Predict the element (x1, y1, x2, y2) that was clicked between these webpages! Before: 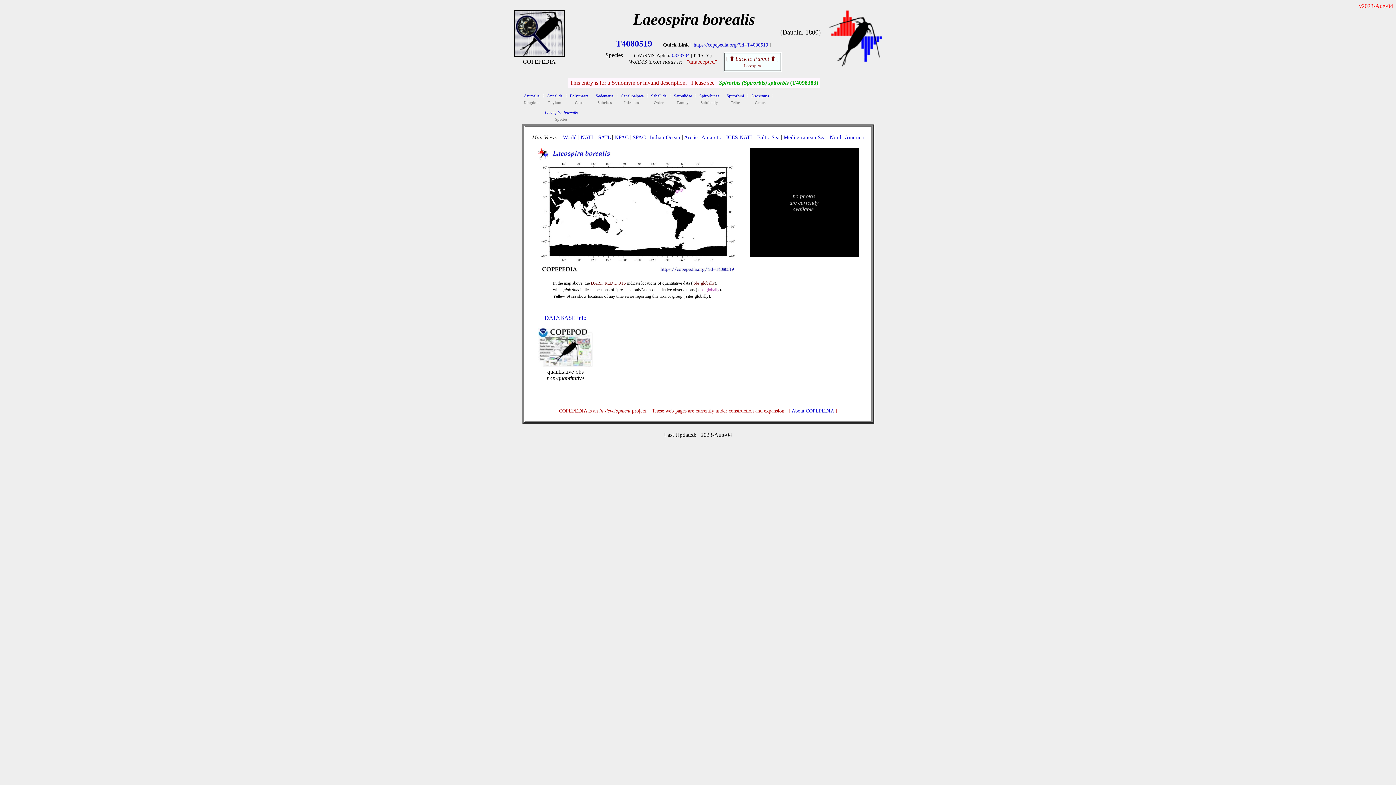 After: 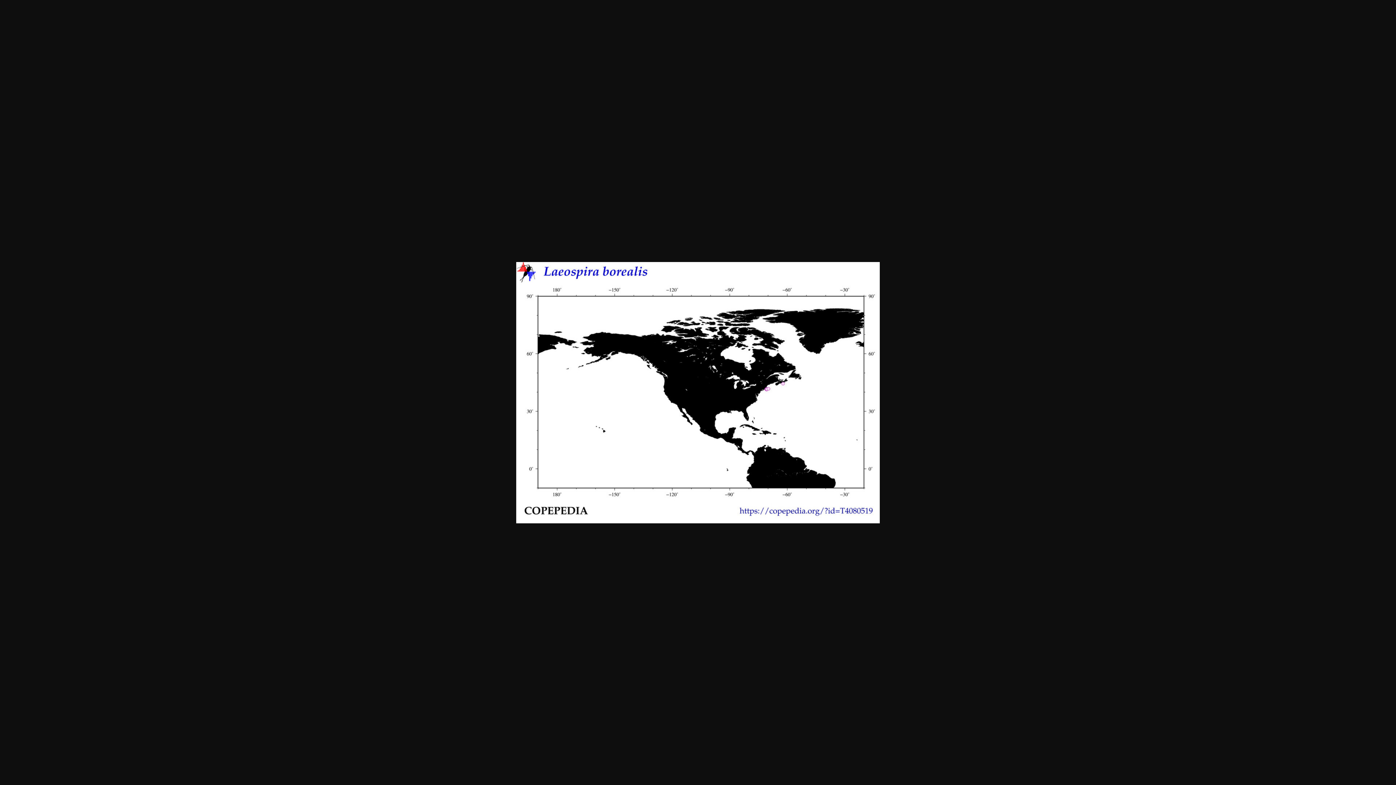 Action: label: North-America bbox: (830, 134, 864, 140)